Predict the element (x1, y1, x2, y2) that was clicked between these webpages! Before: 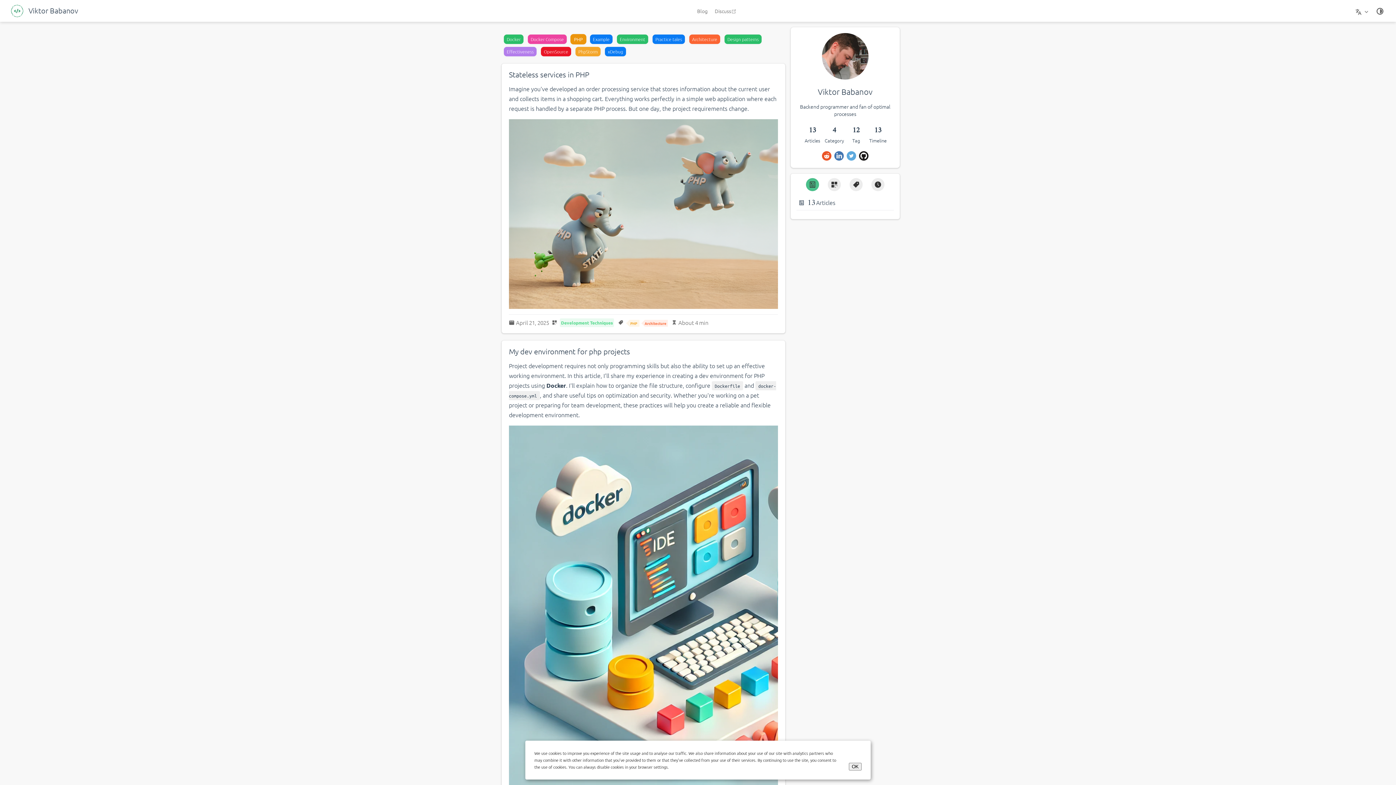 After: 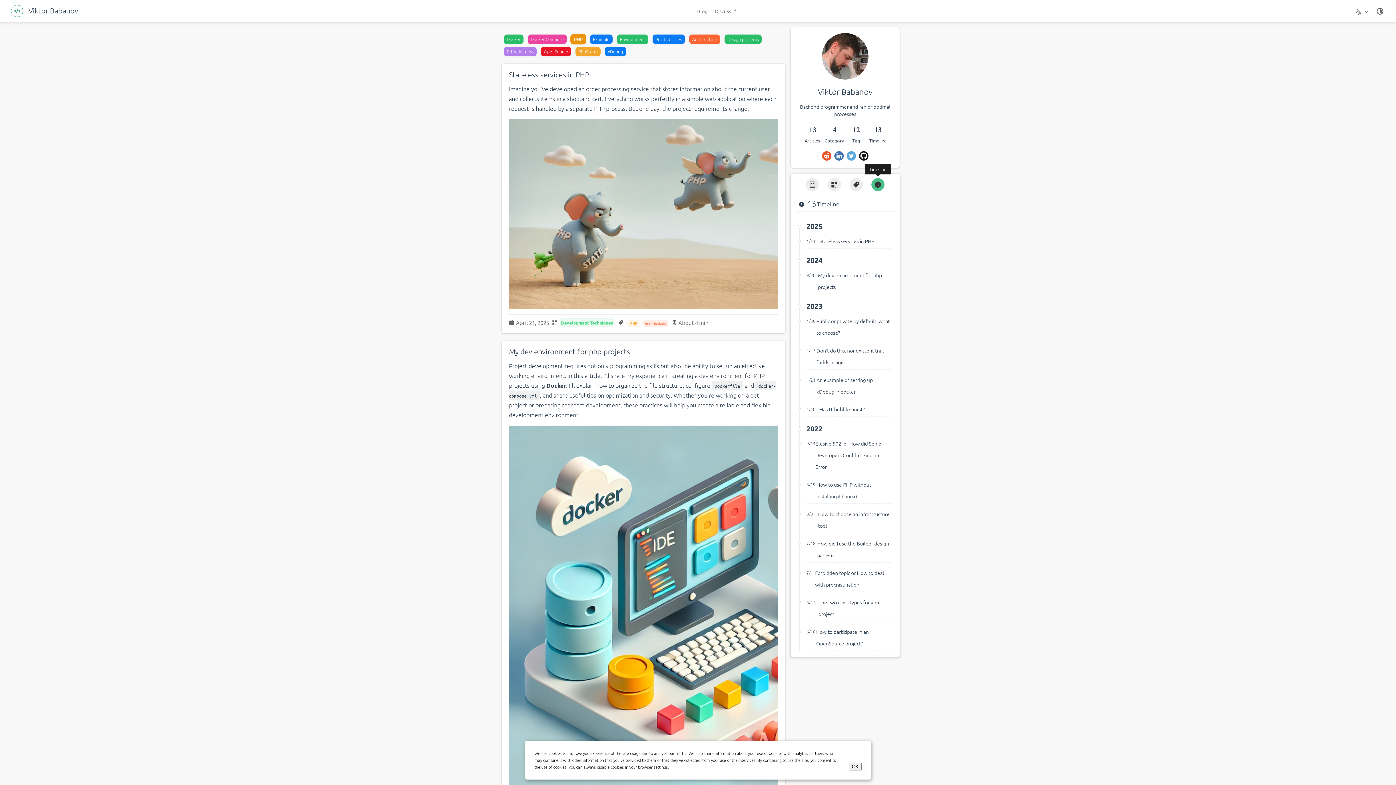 Action: bbox: (870, 176, 886, 192)